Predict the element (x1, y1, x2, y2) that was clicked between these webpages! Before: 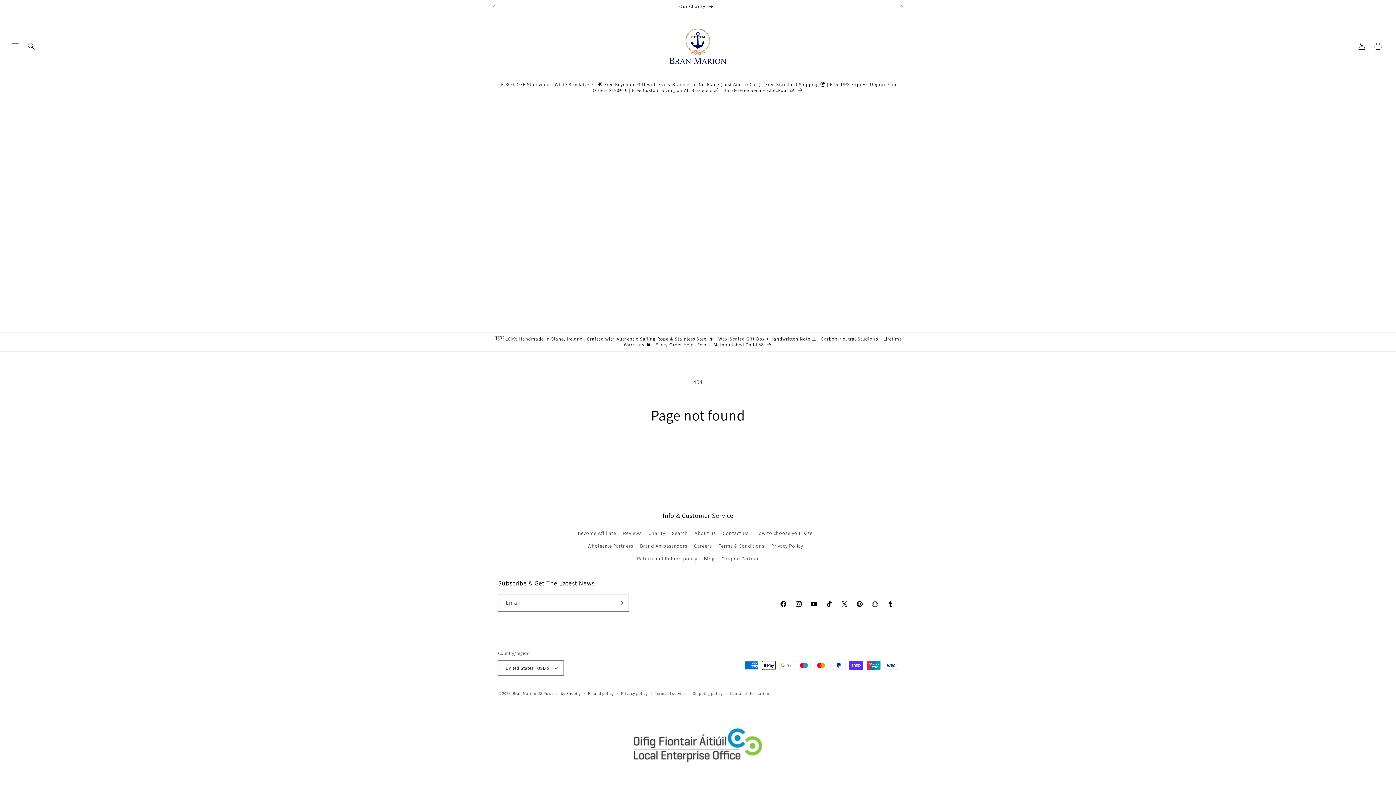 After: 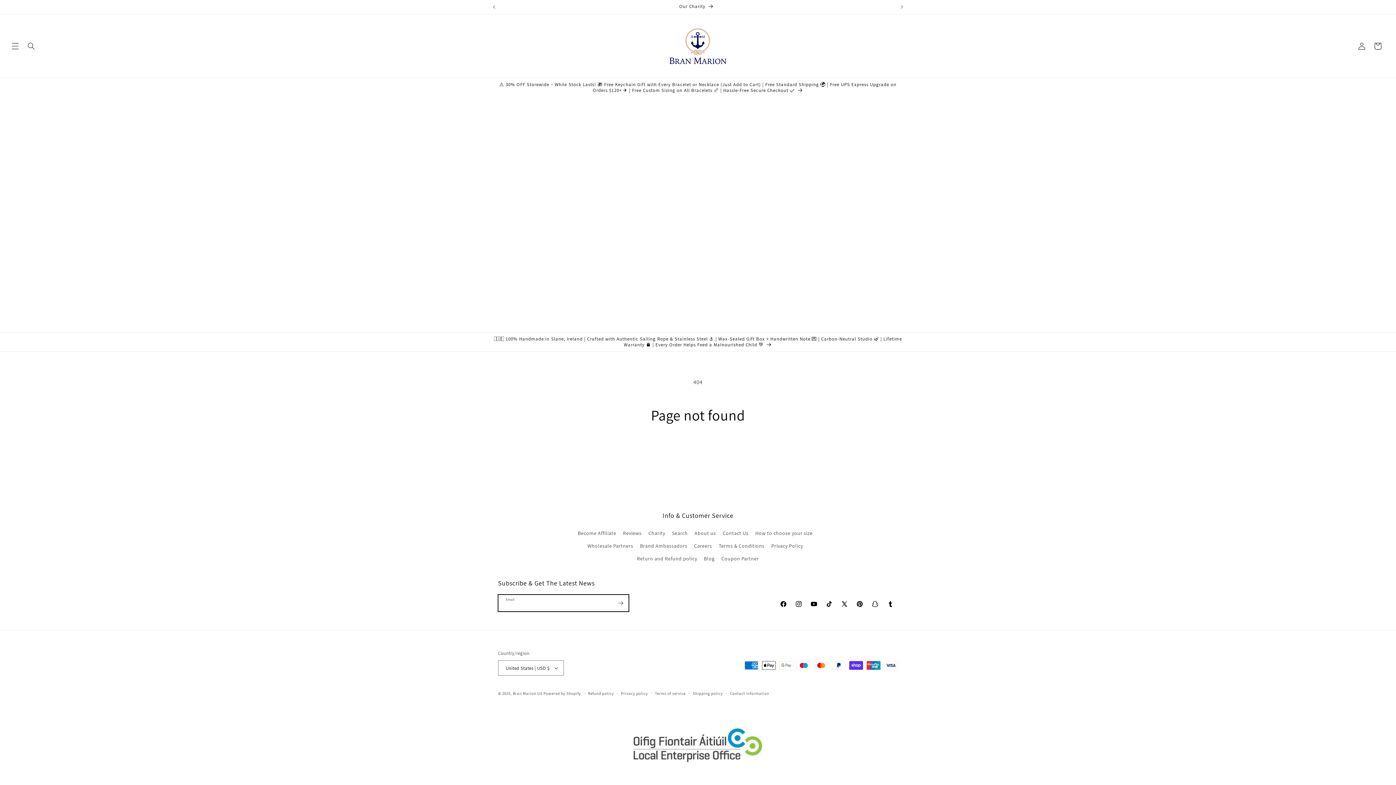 Action: bbox: (612, 594, 628, 612) label: Subscribe